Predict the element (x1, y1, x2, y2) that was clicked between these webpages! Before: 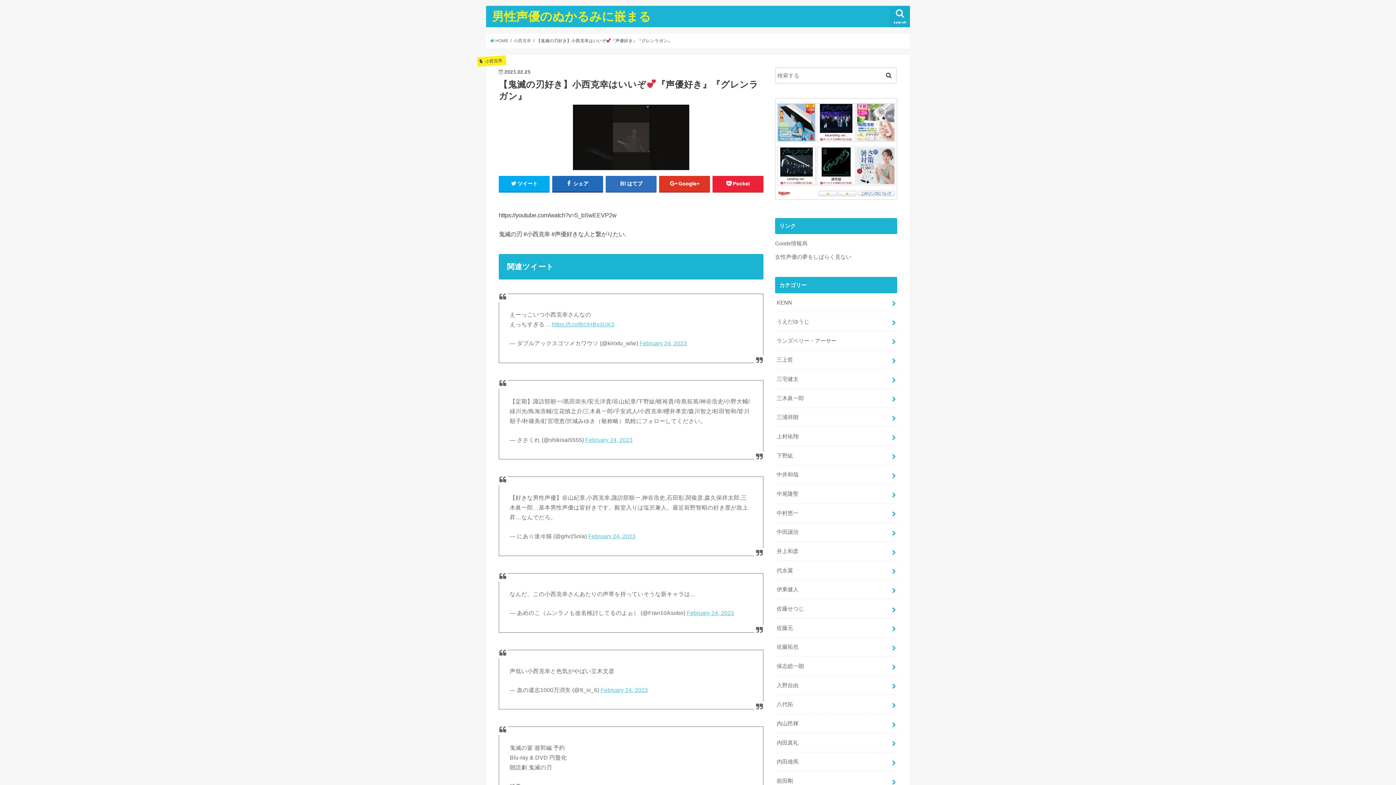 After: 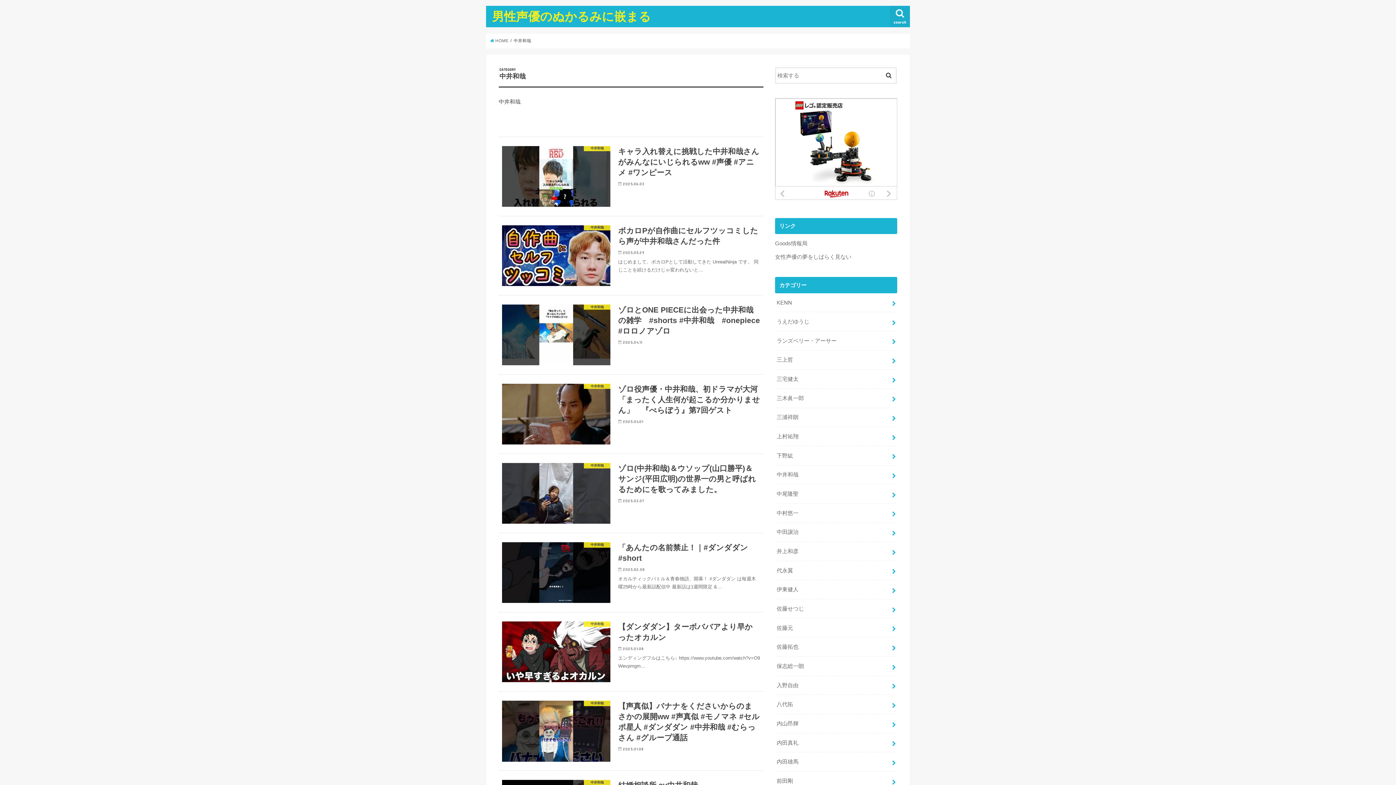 Action: bbox: (775, 465, 897, 484) label: 中井和哉